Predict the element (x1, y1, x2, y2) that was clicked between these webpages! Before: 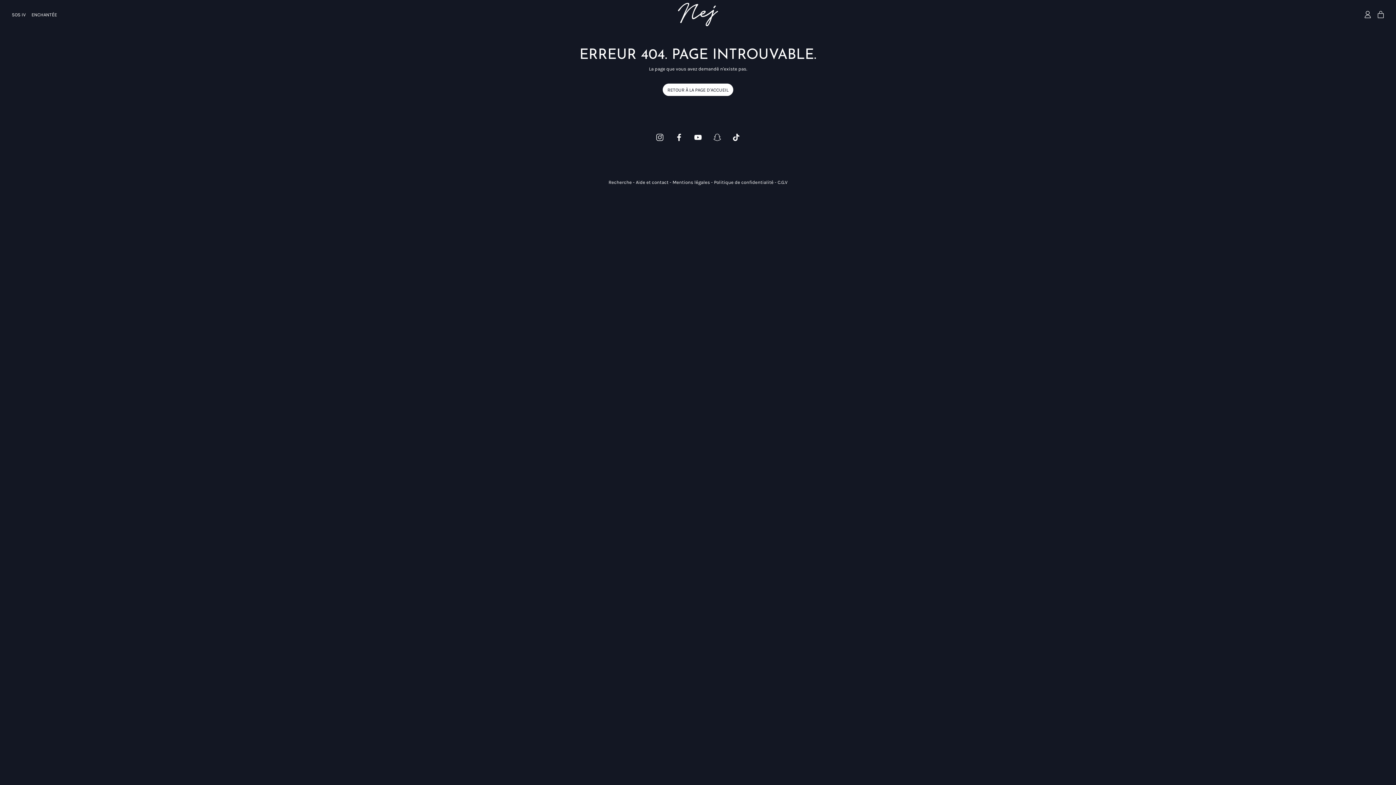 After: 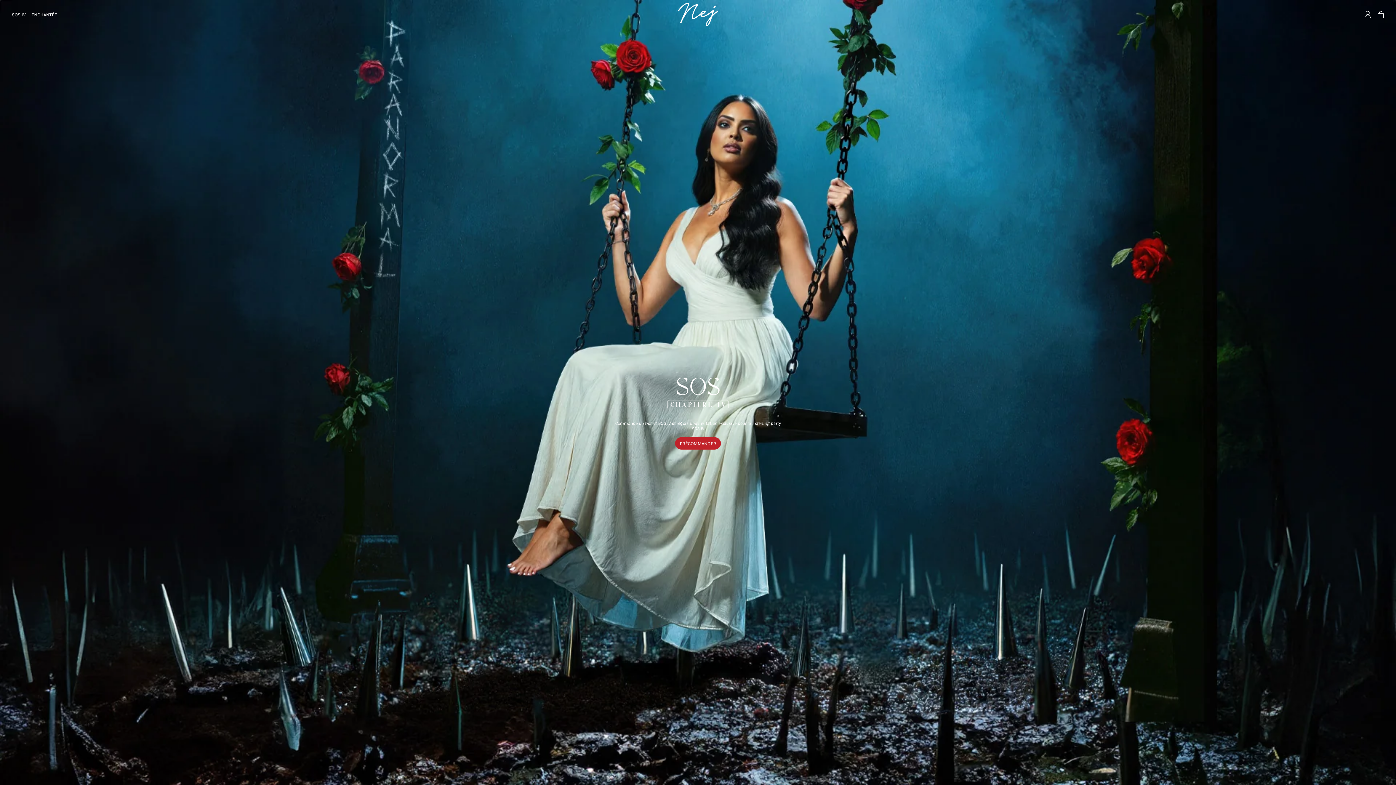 Action: label: RETOUR À LA PAGE D'ACCUEIL bbox: (662, 83, 733, 96)